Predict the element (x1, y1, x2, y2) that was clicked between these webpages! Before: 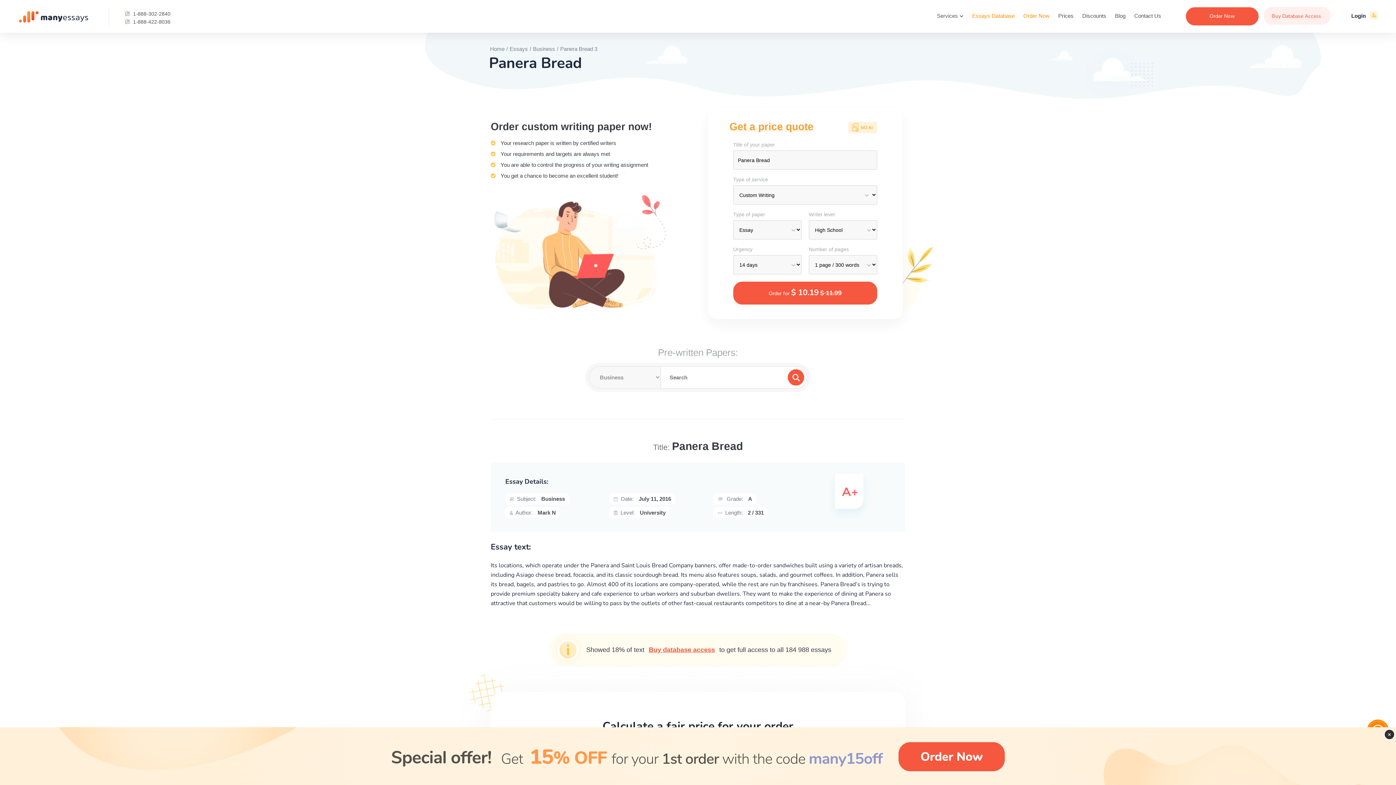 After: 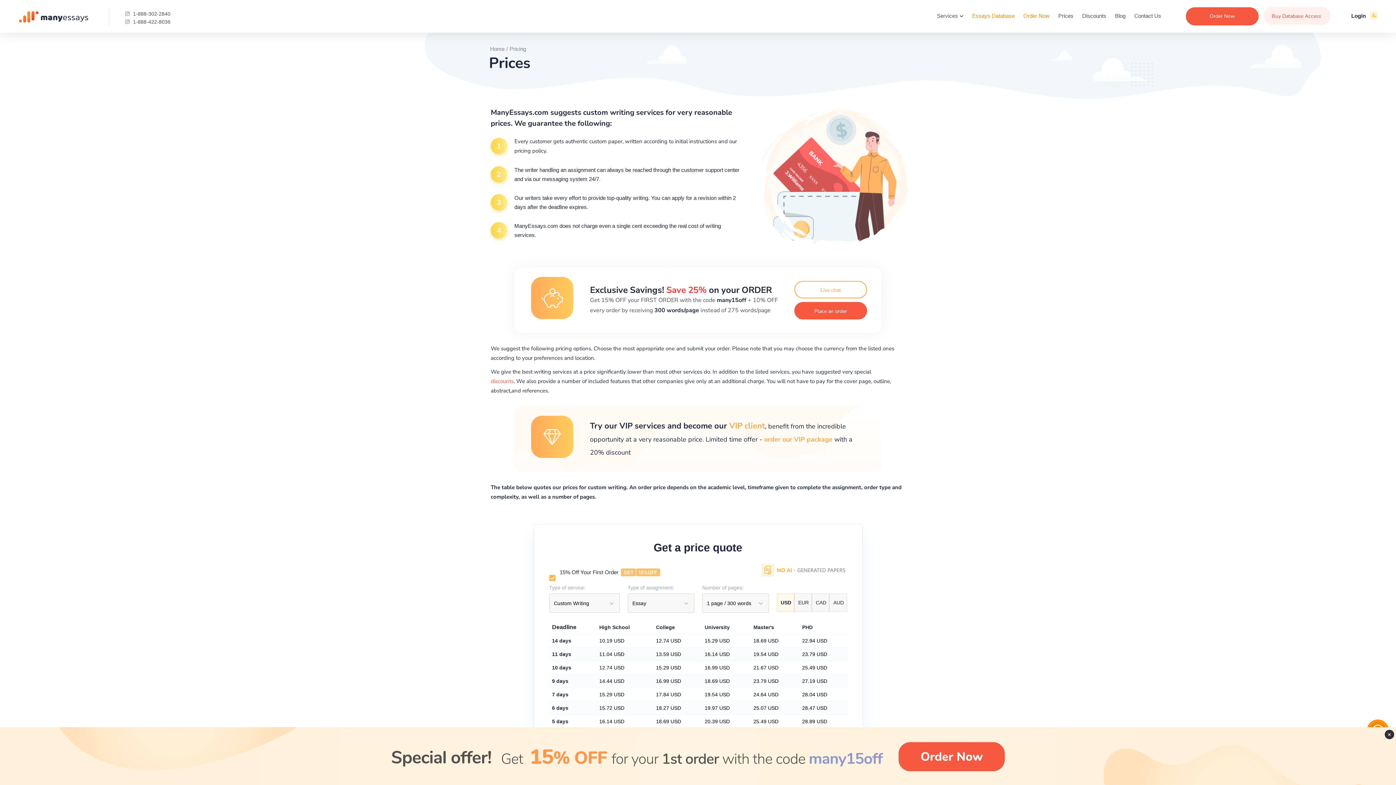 Action: label: Prices bbox: (1057, 10, 1075, 21)